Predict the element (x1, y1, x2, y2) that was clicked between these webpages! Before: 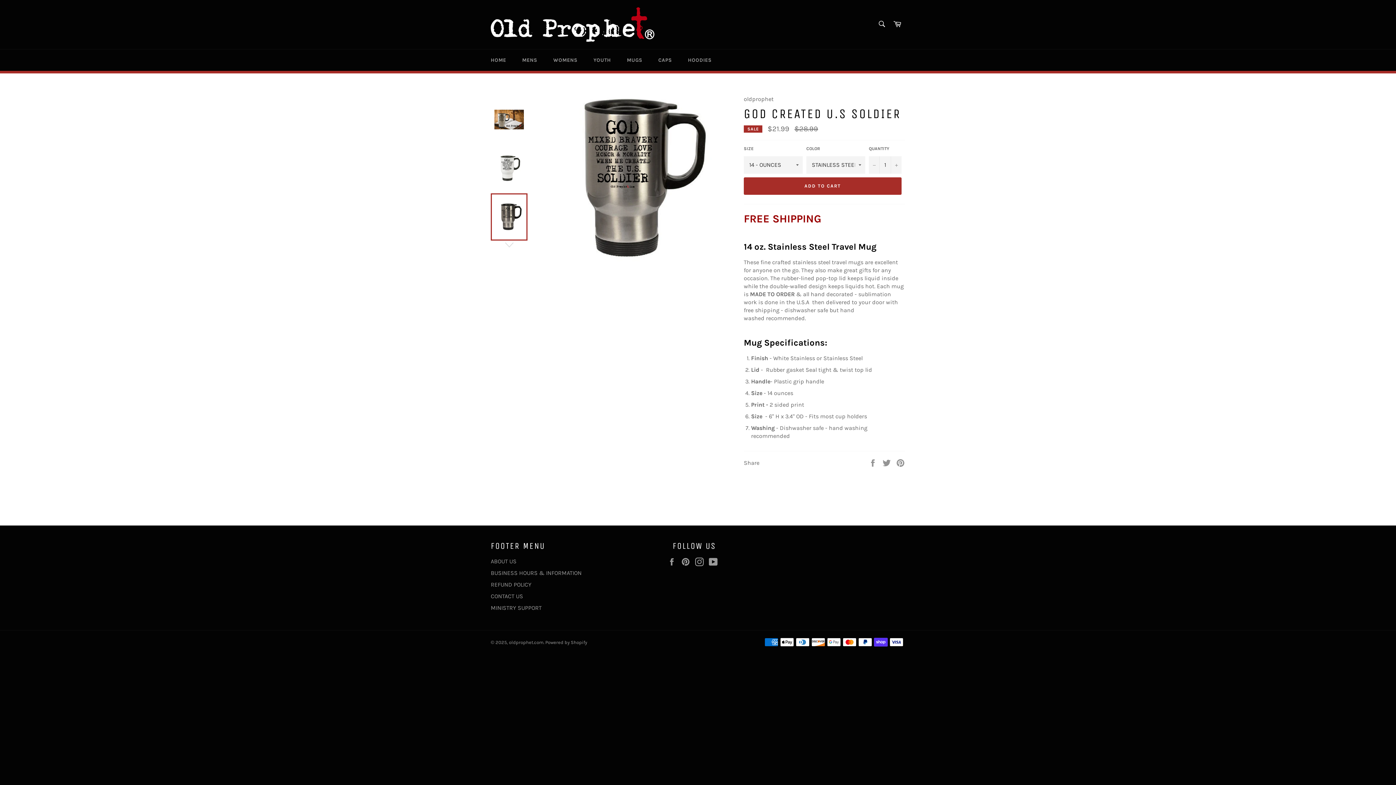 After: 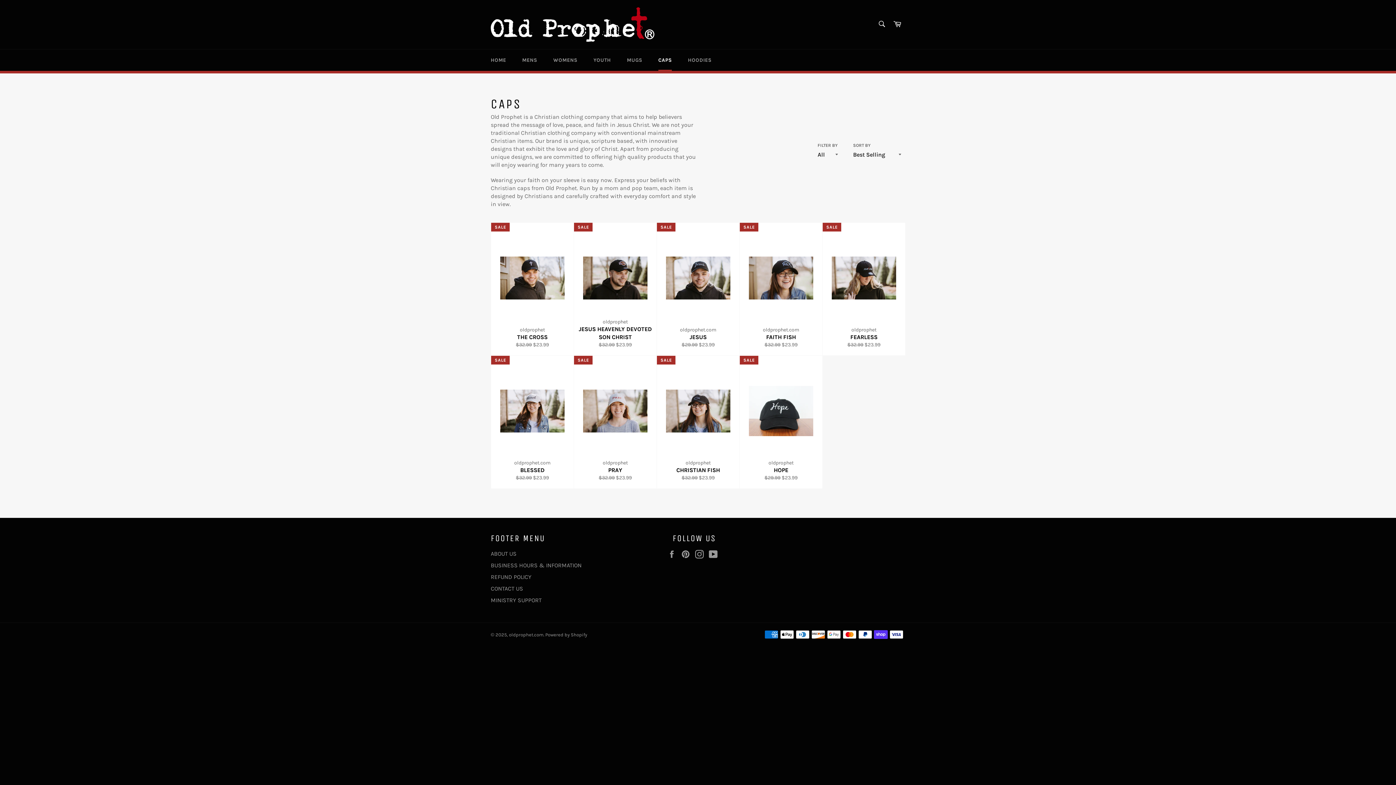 Action: bbox: (651, 49, 679, 70) label: CAPS